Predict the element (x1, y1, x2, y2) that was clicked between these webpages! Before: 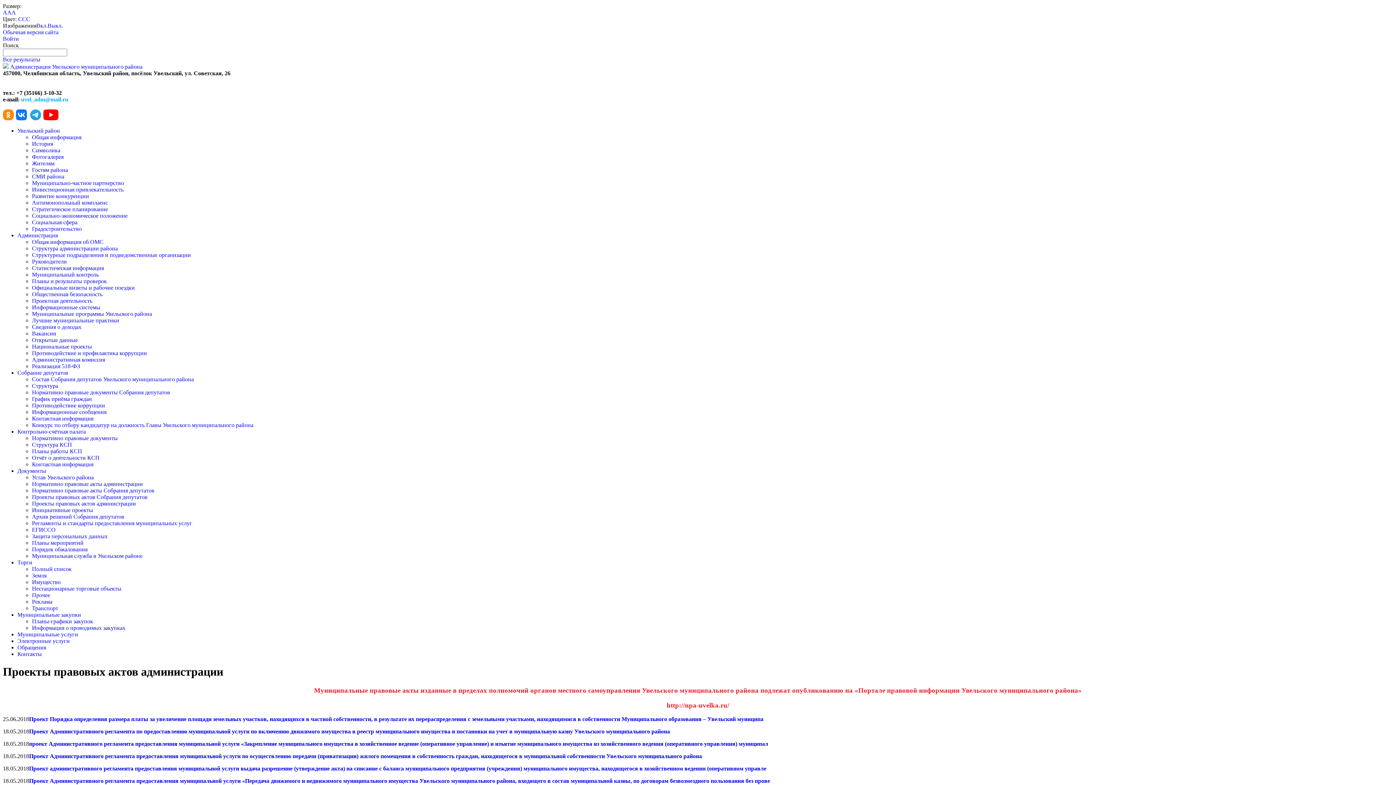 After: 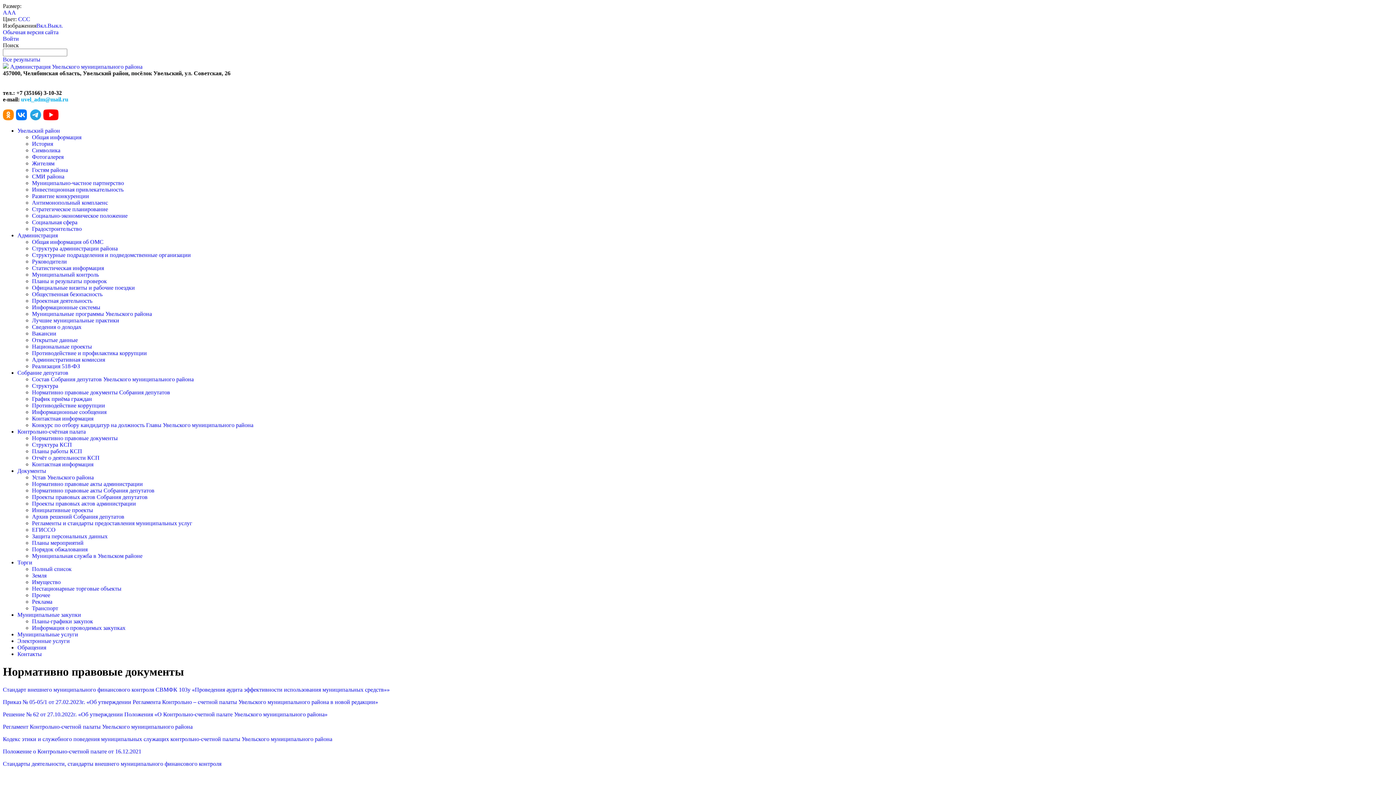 Action: bbox: (32, 435, 117, 441) label: Нормативно правовые документы